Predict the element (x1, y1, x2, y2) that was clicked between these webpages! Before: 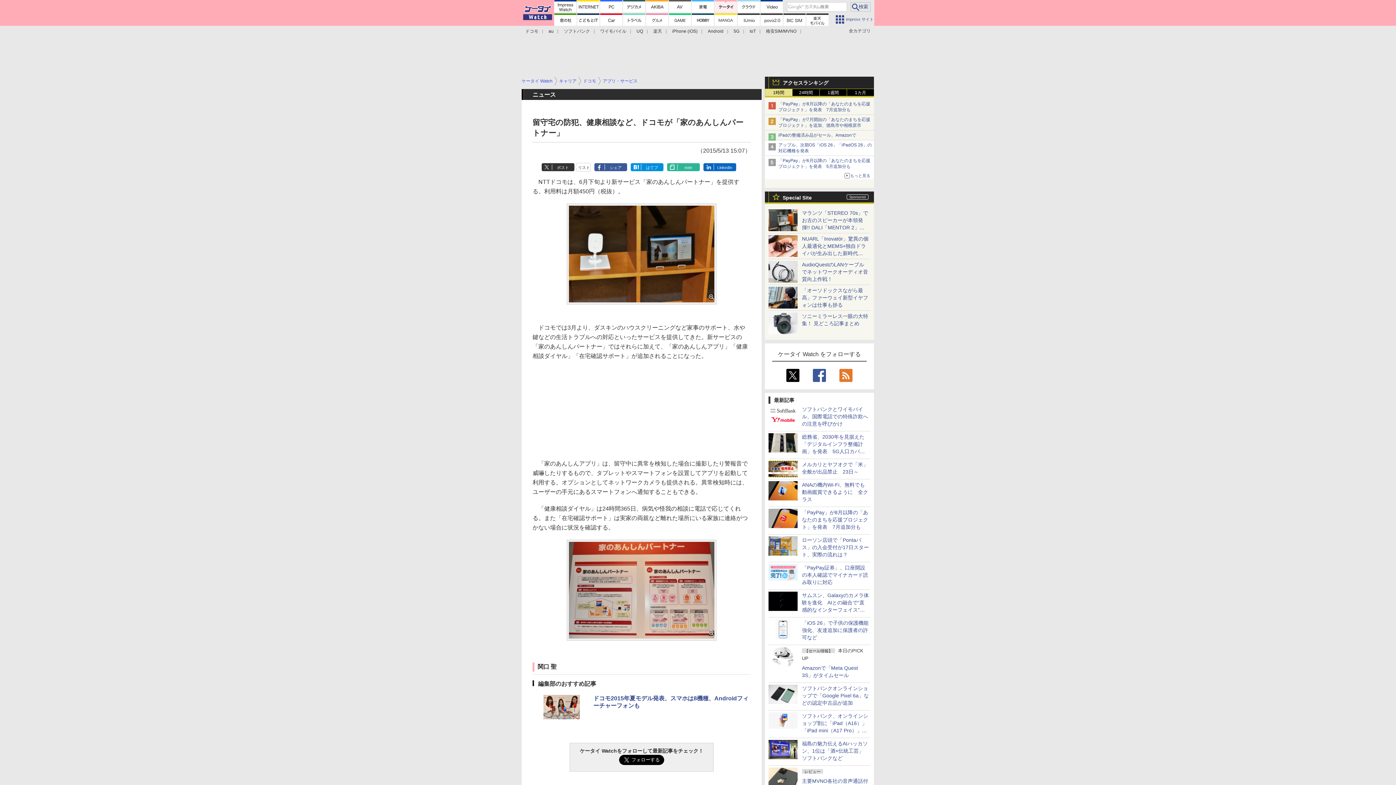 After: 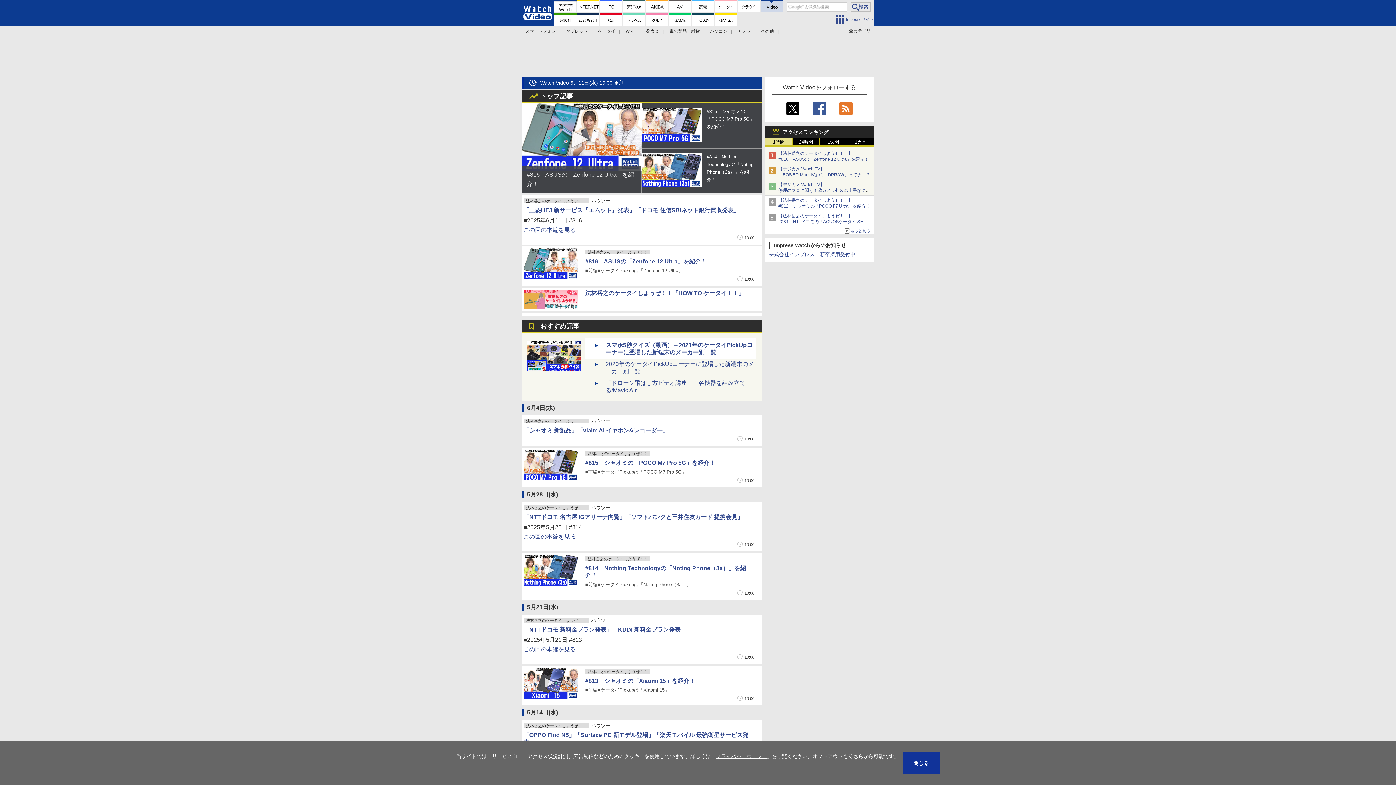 Action: bbox: (760, 0, 782, 12)